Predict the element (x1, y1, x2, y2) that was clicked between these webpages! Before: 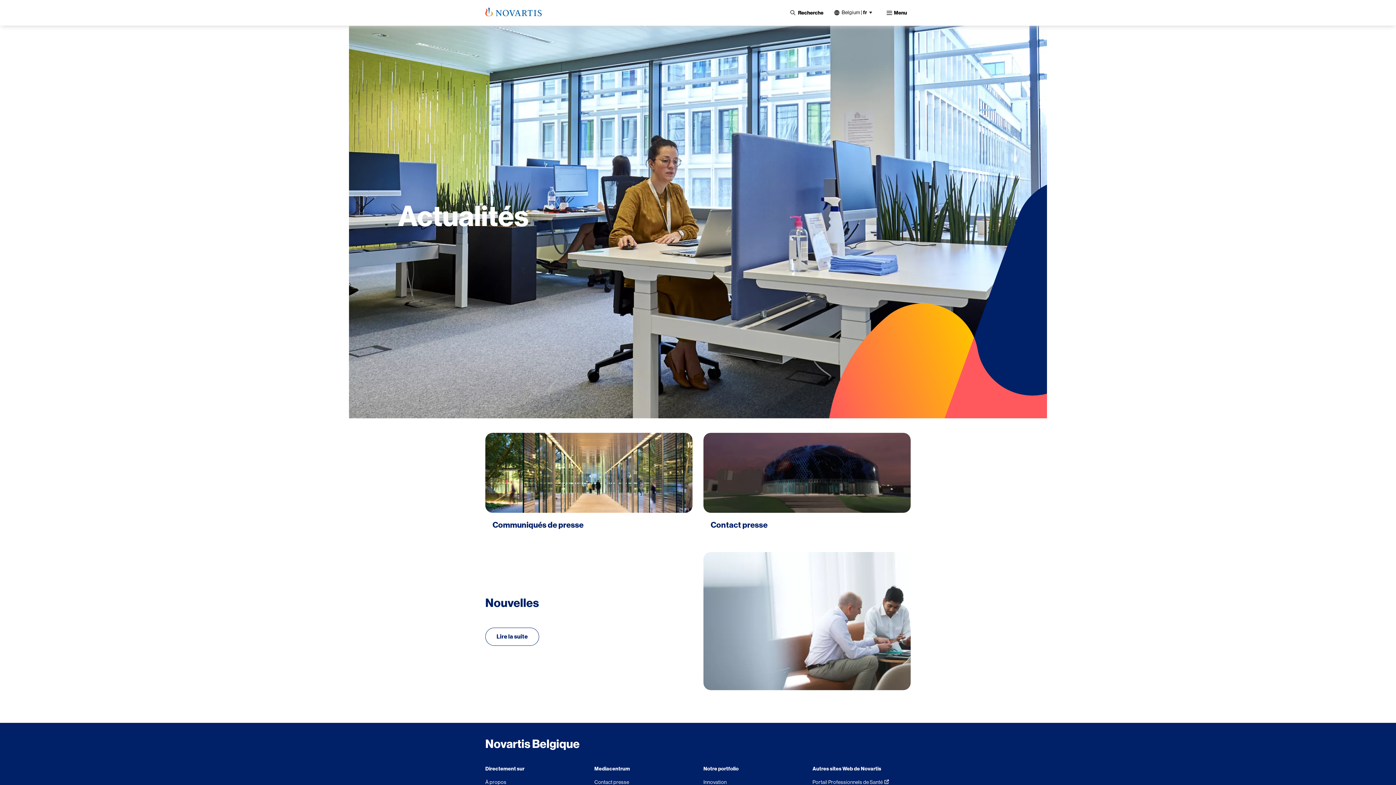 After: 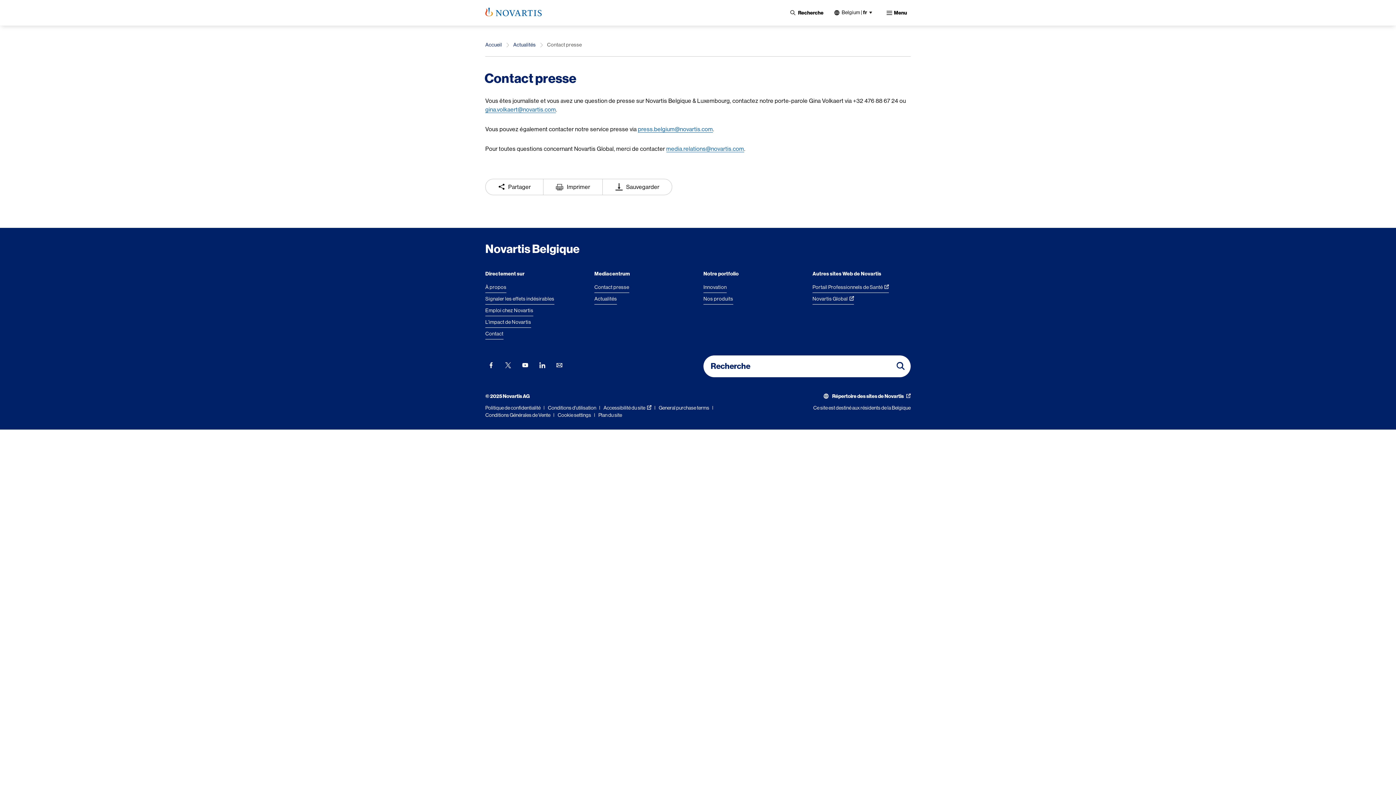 Action: label: Contact presse bbox: (594, 778, 629, 788)